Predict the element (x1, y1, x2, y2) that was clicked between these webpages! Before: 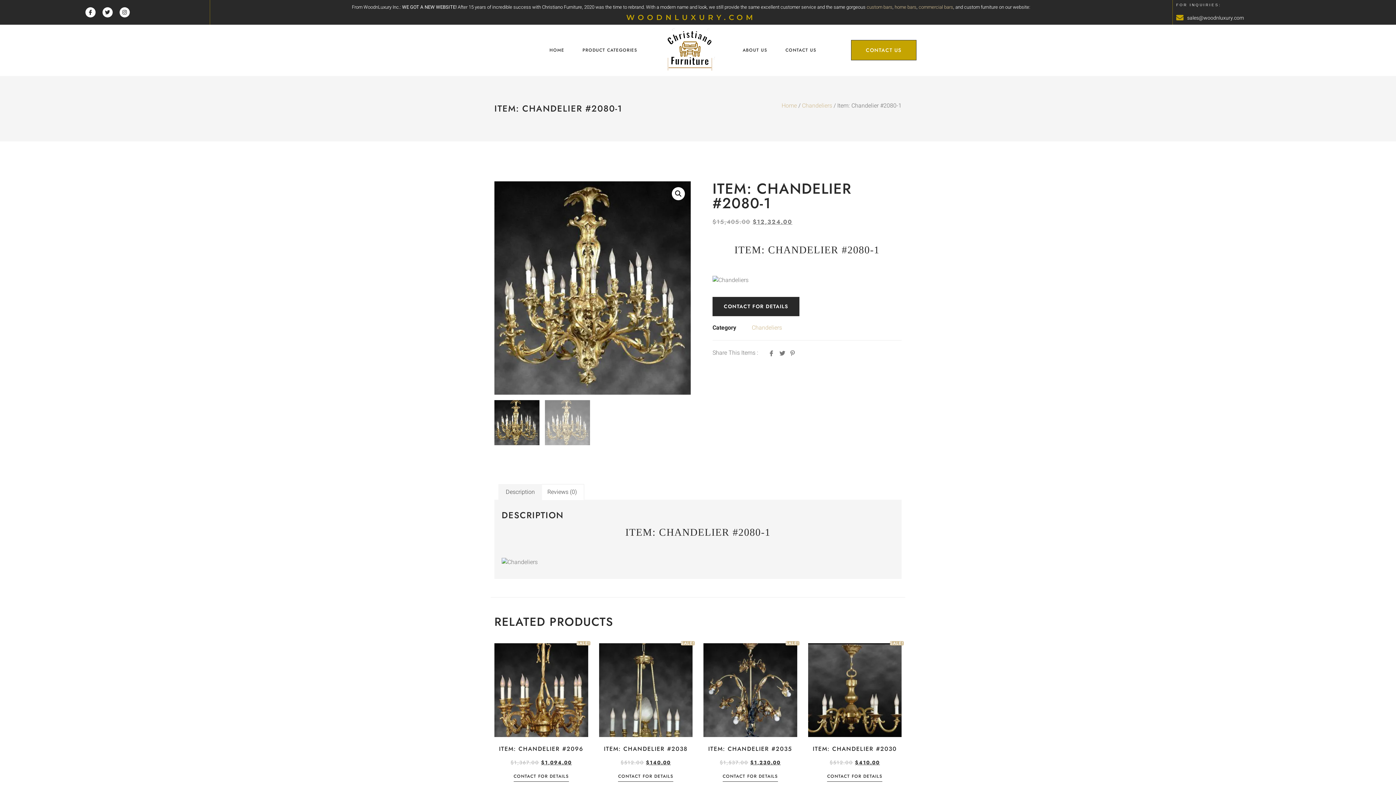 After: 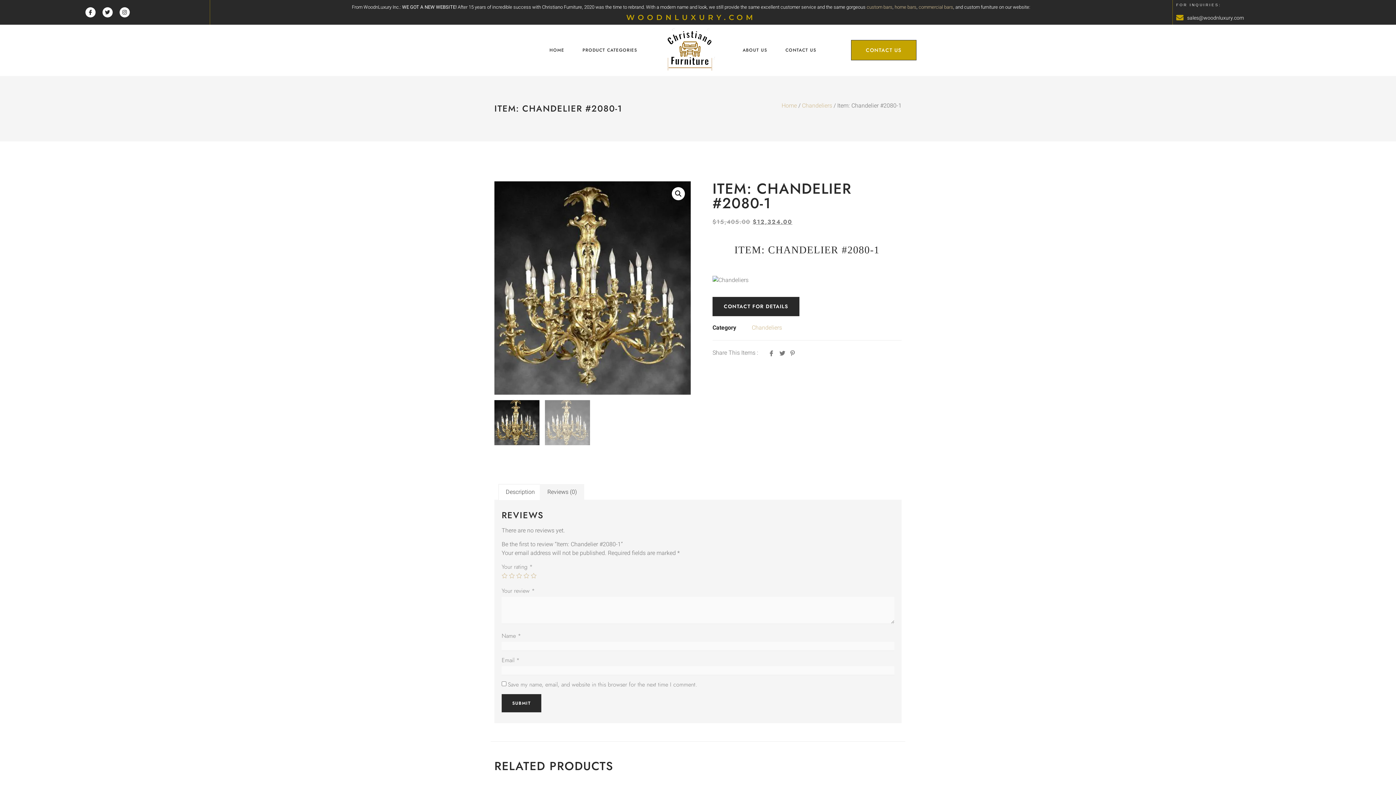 Action: bbox: (540, 484, 583, 499) label: Reviews (0)